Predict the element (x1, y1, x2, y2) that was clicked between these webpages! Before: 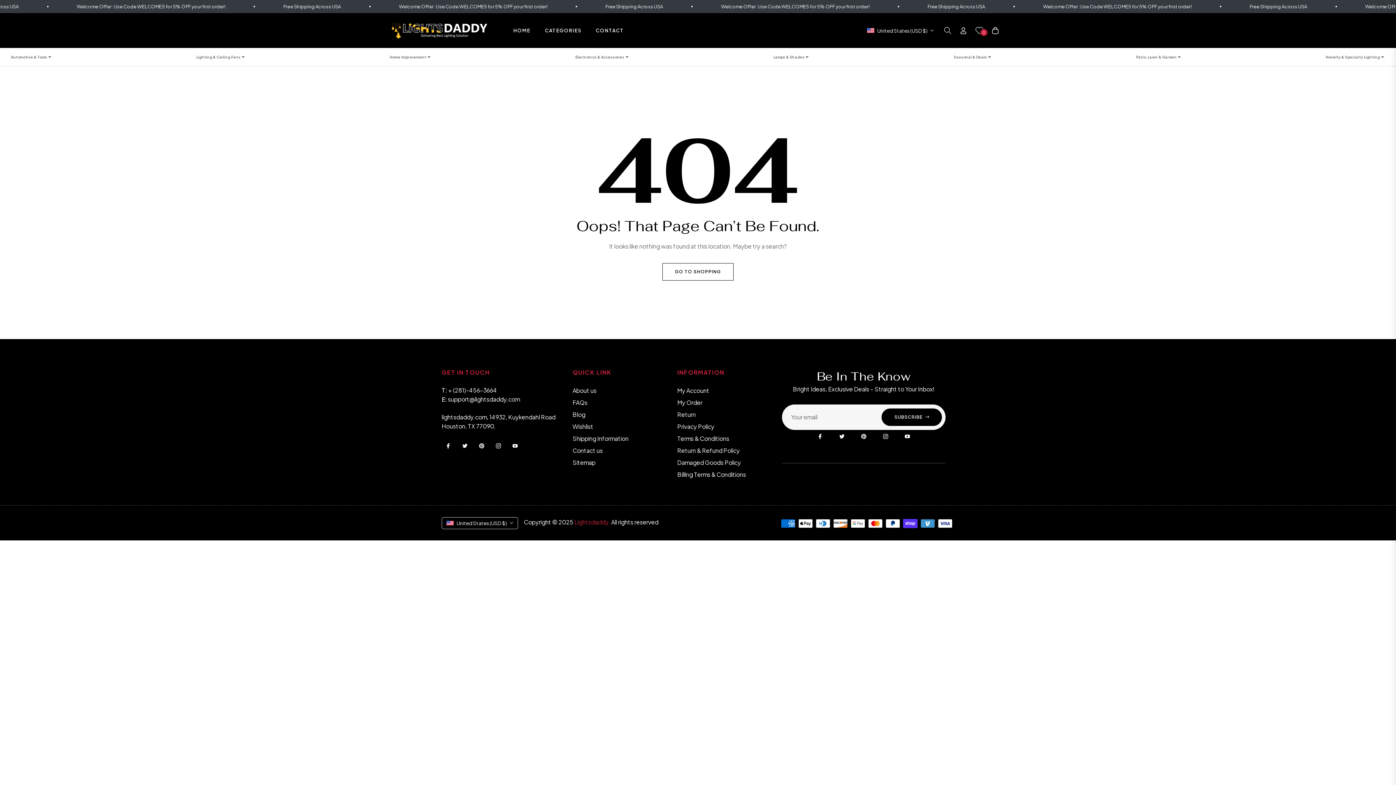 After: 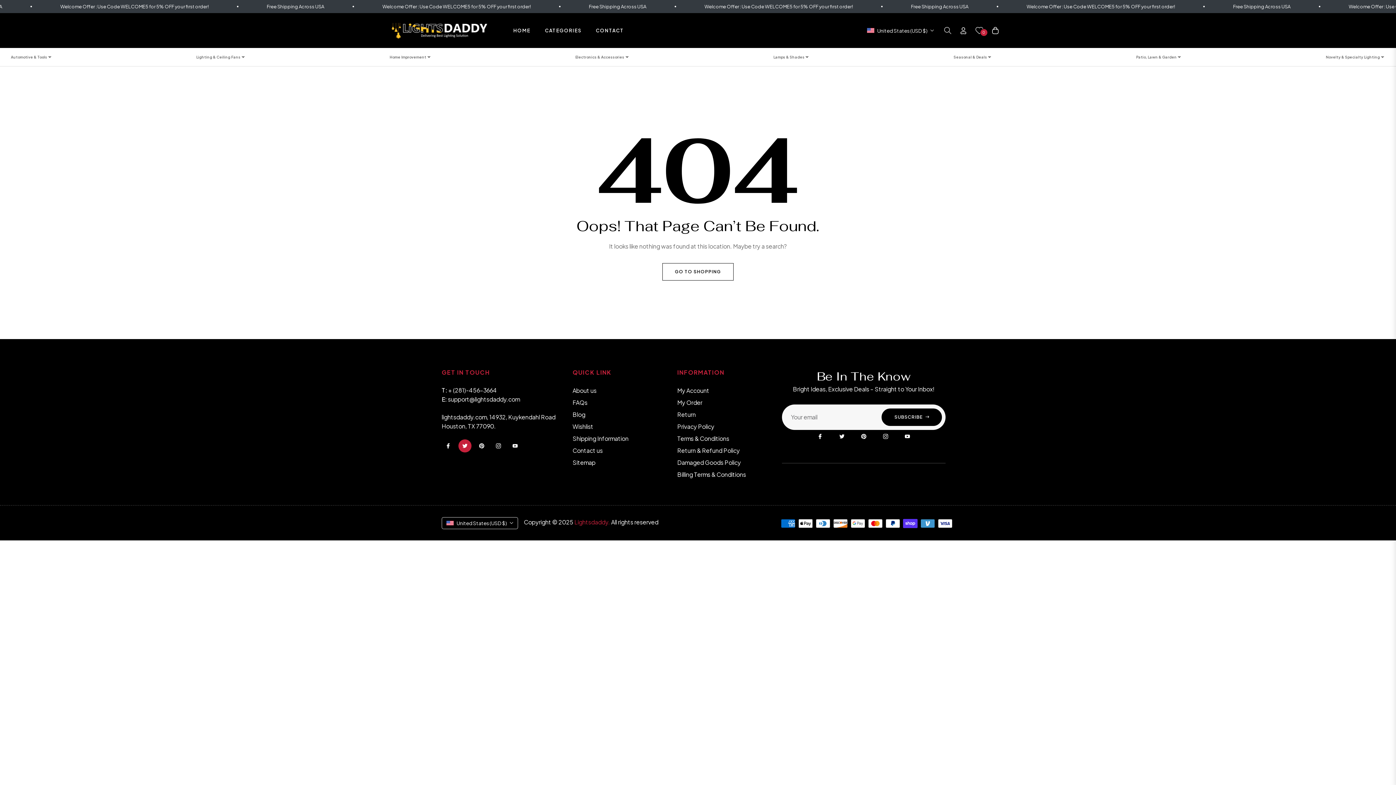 Action: label: Tw bbox: (458, 439, 471, 452)